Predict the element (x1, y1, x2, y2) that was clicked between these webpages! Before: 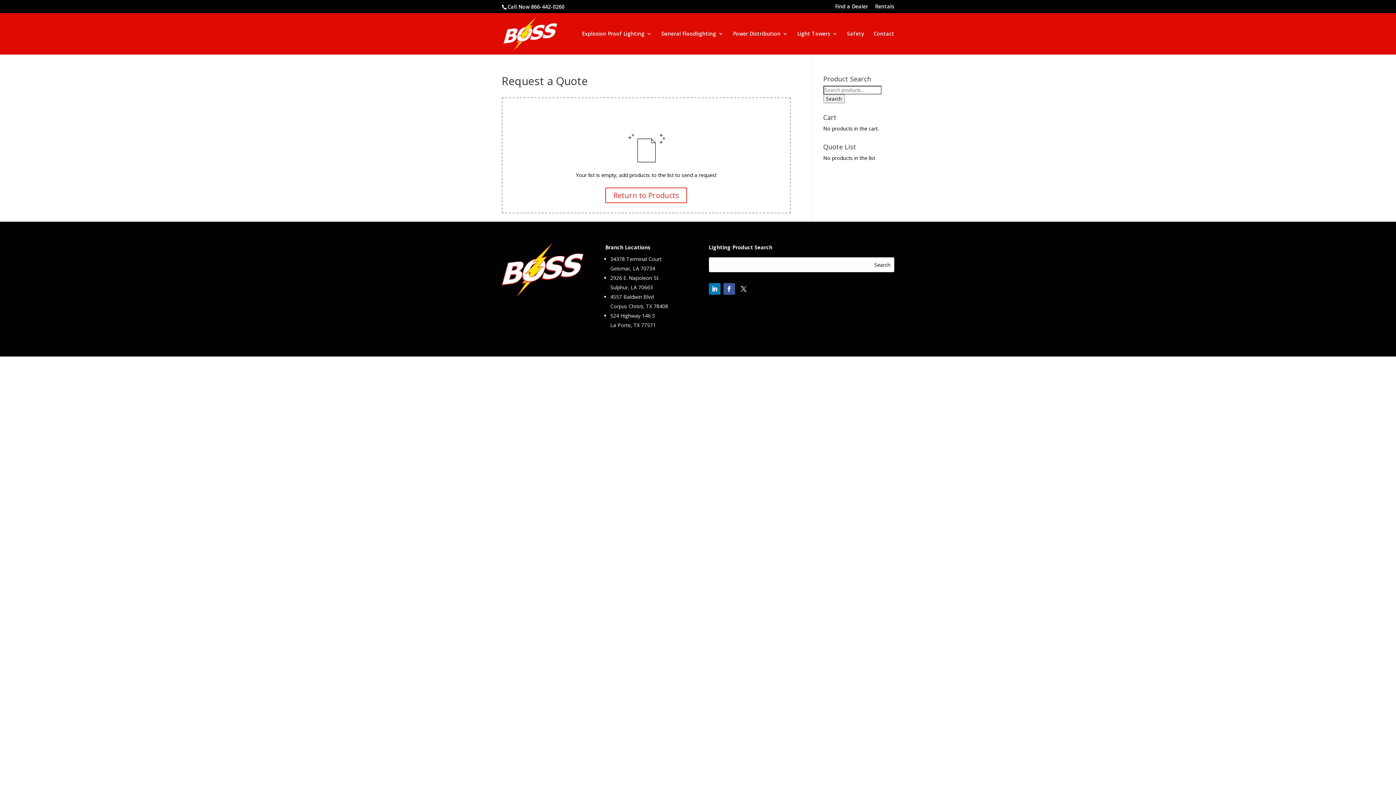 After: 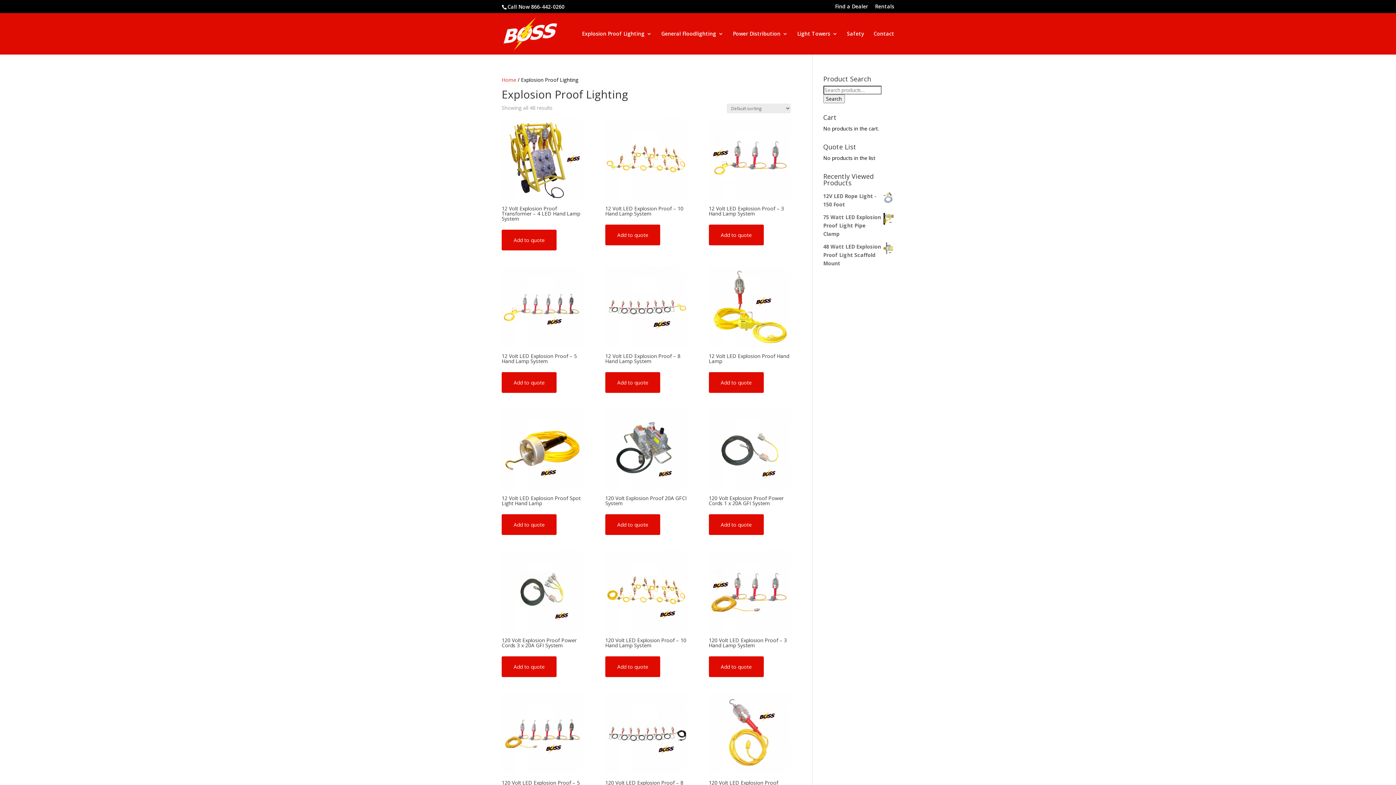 Action: label: Explosion Proof Lighting bbox: (582, 31, 652, 54)